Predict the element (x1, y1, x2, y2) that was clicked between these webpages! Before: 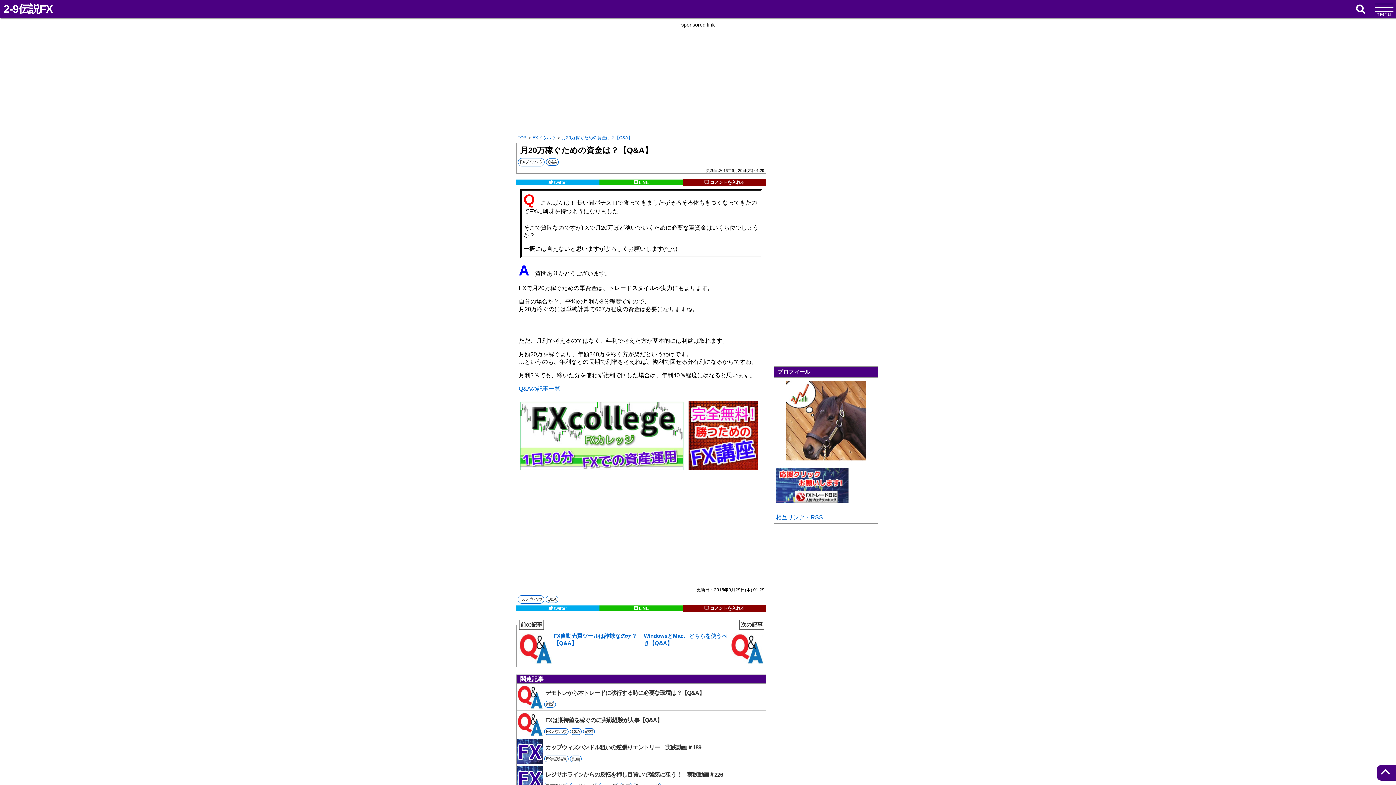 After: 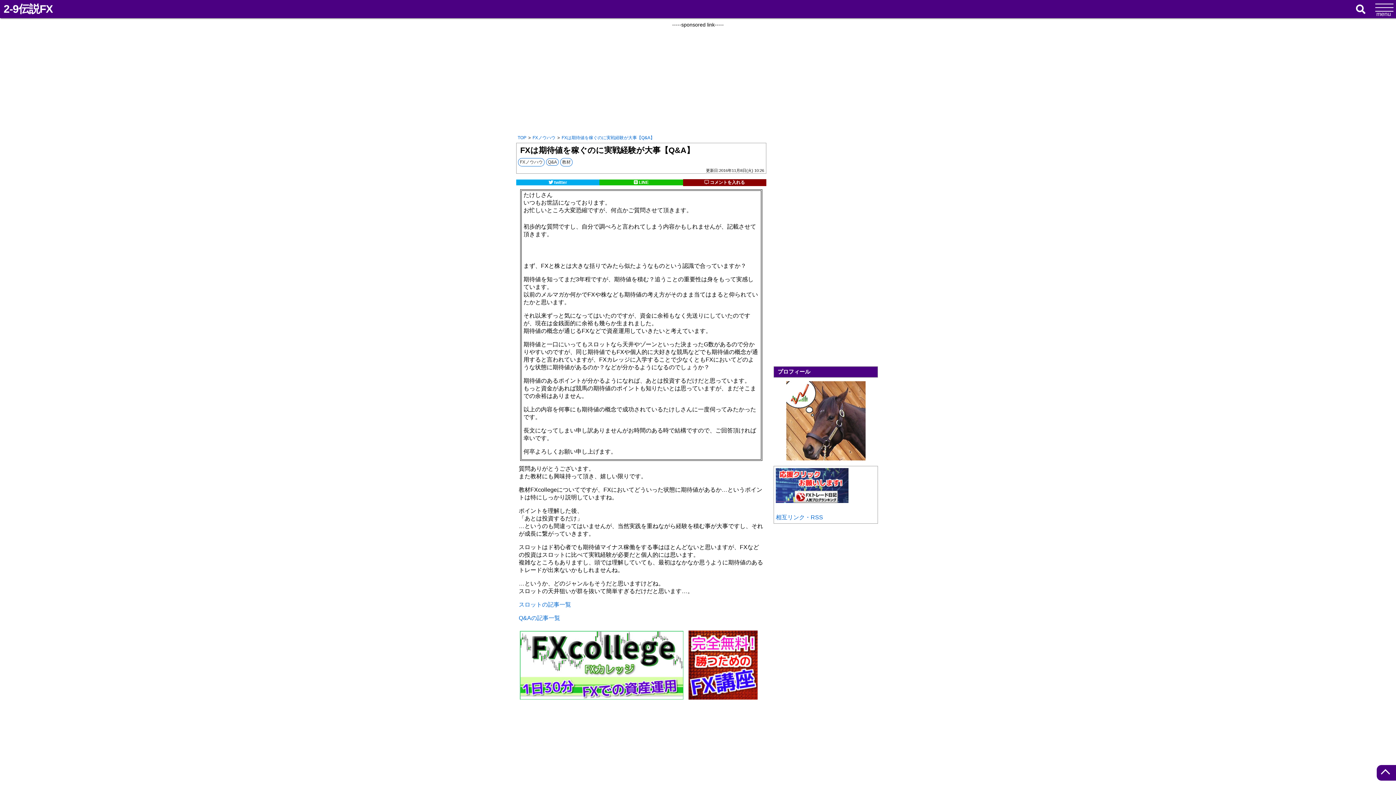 Action: bbox: (542, 712, 765, 729) label: FXは期待値を稼ぐのに実戦経験が大事【Q&A】